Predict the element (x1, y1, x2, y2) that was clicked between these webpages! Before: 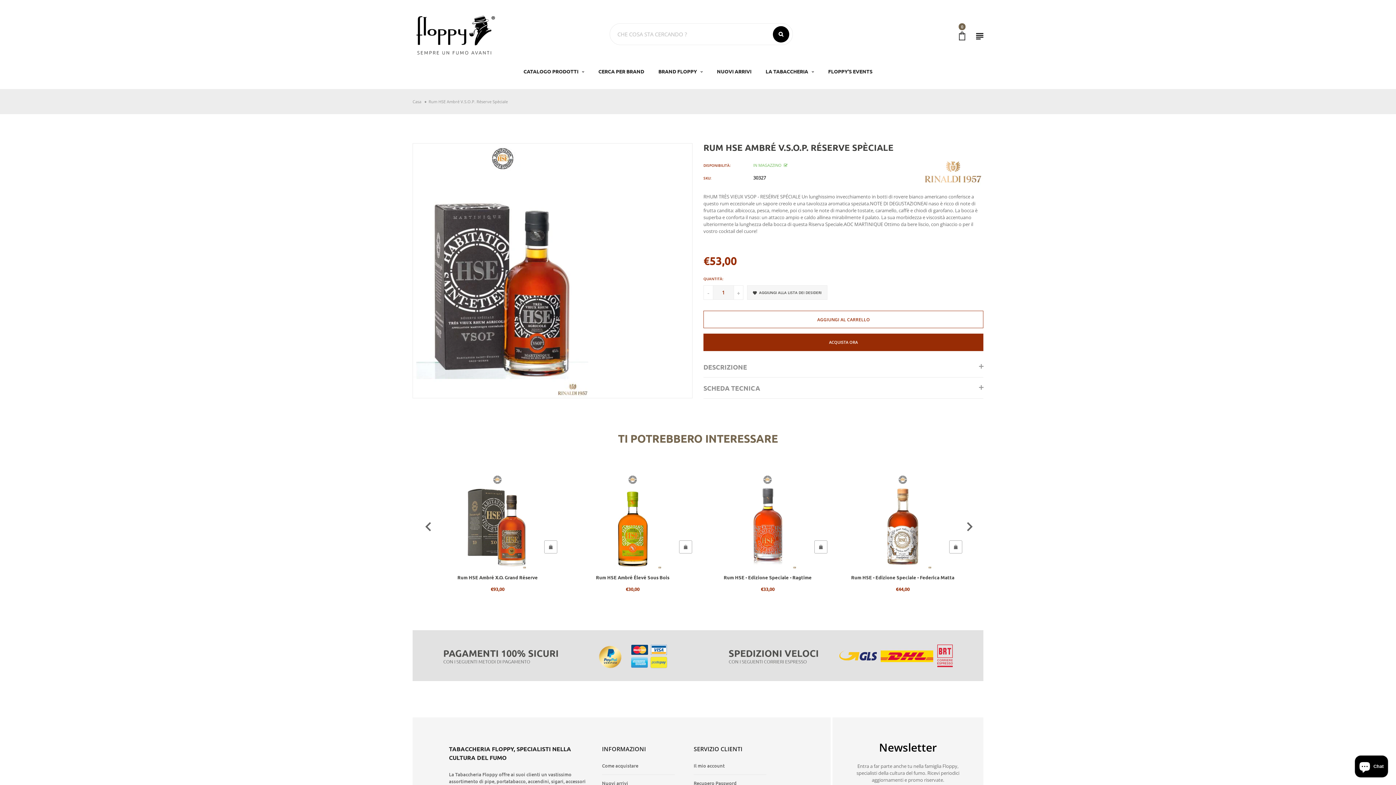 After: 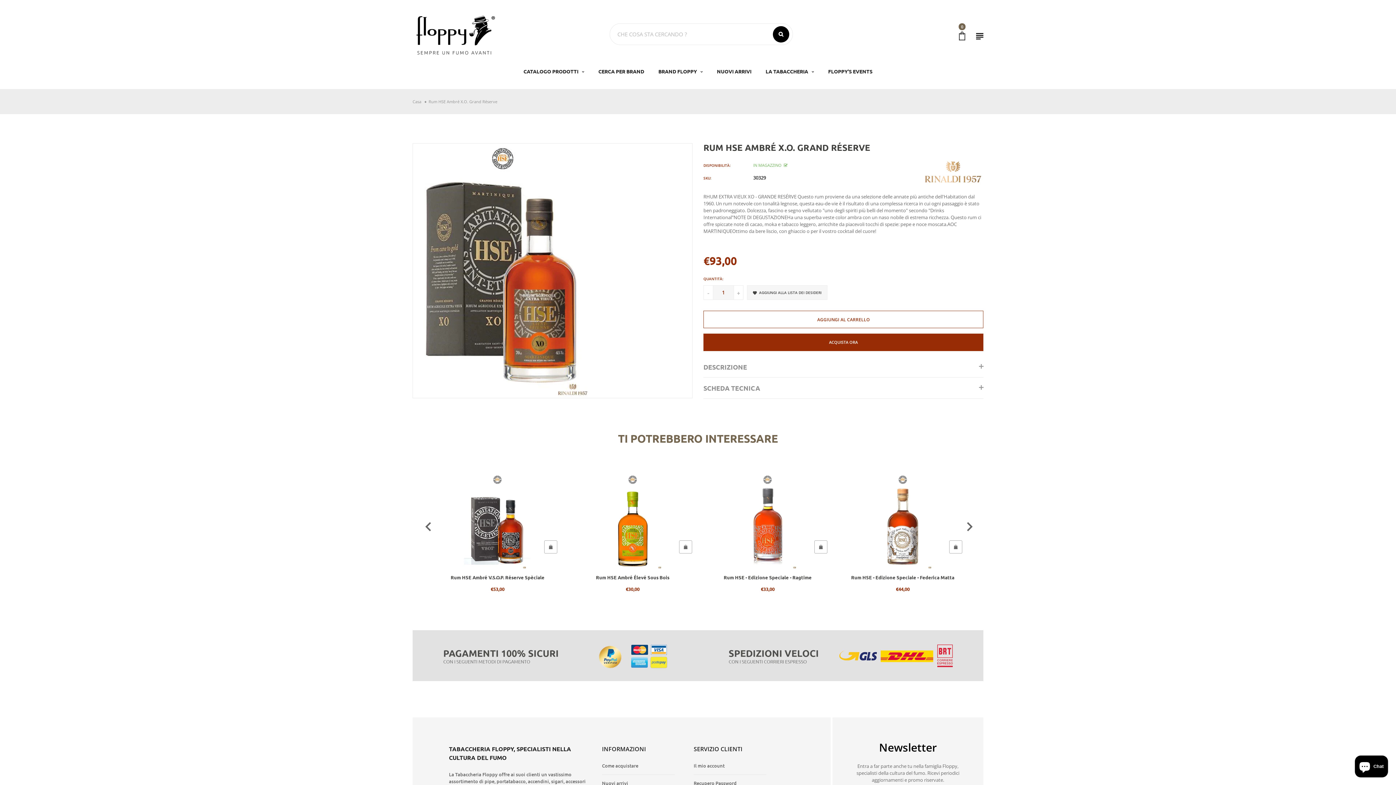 Action: bbox: (457, 574, 537, 580) label: Rum HSE Ambré X.O. Grand Réserve